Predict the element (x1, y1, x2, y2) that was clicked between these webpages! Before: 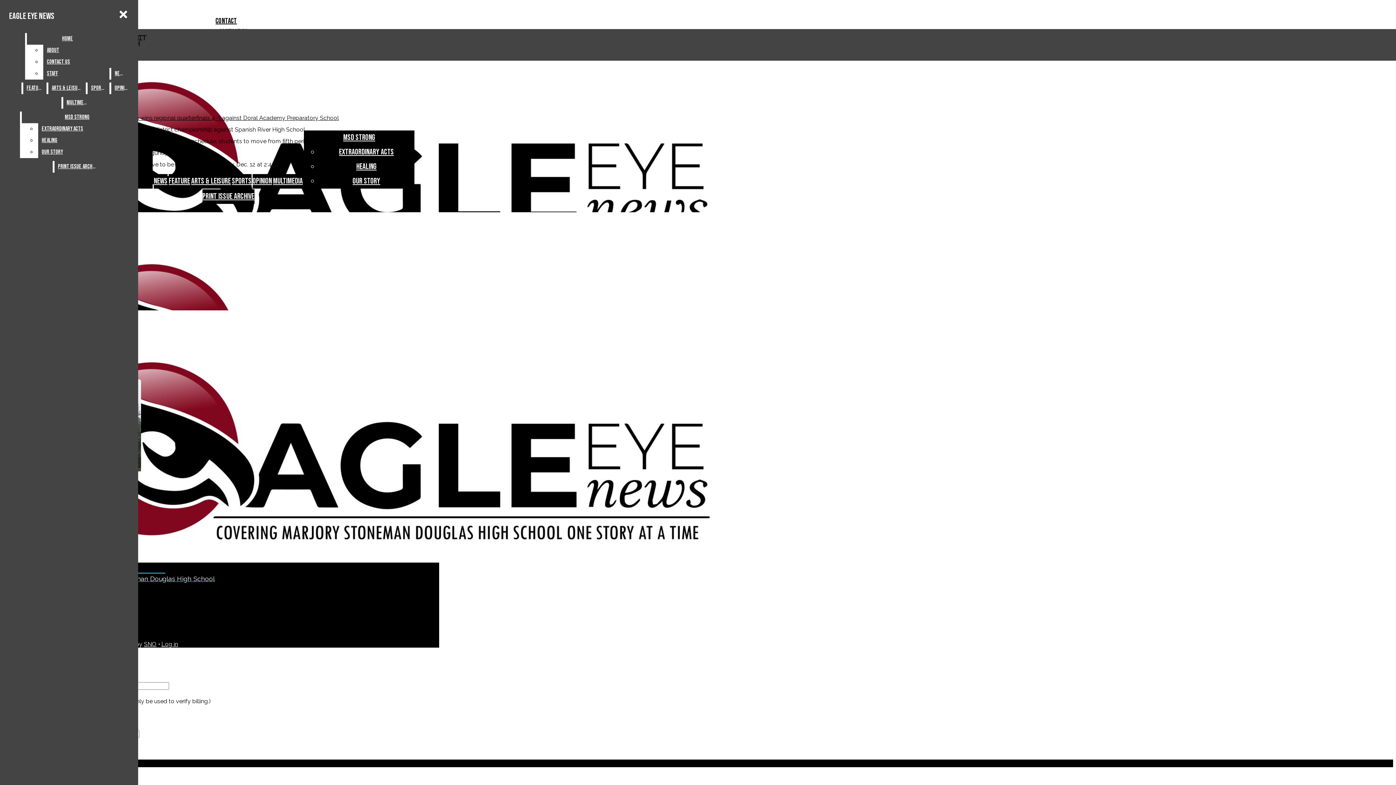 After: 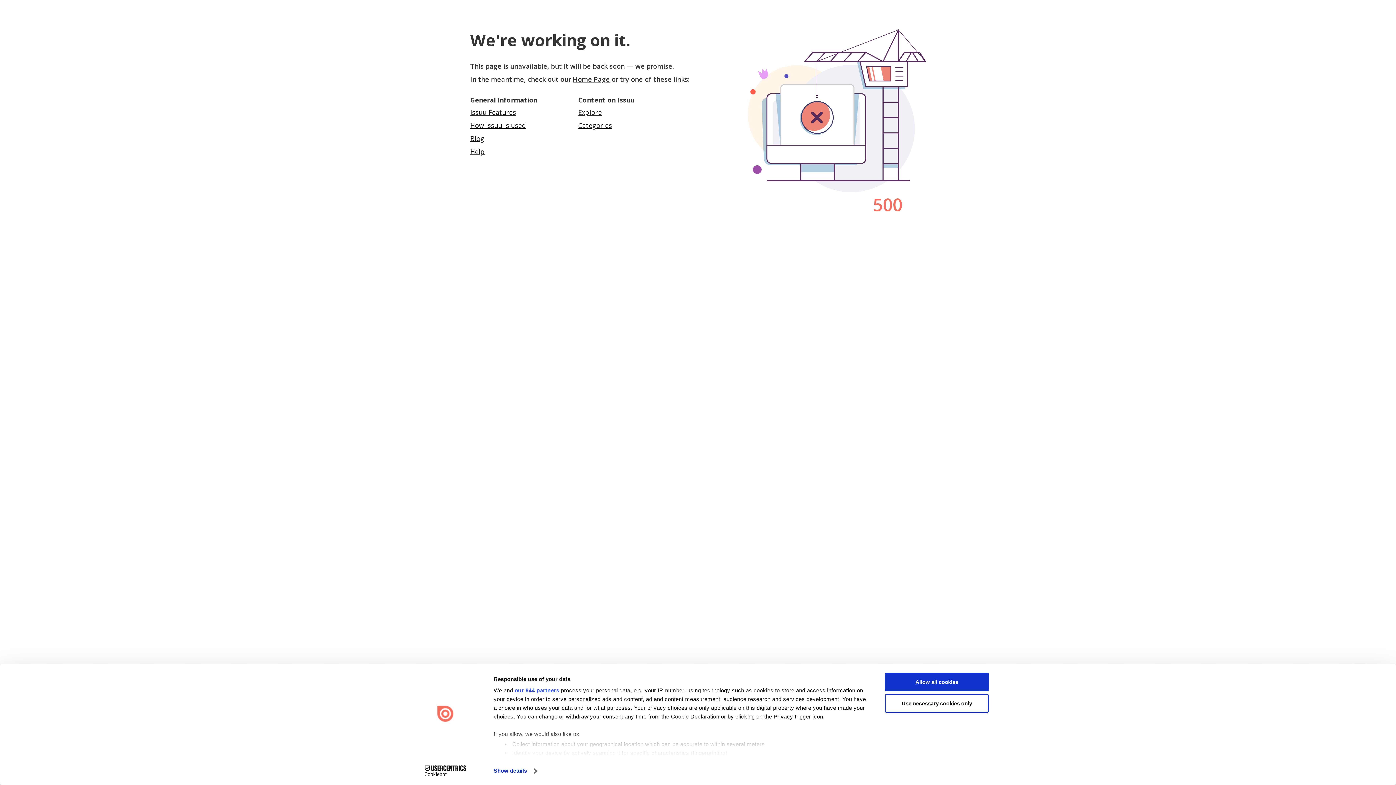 Action: bbox: (54, 161, 100, 172) label: Print Issue Archive